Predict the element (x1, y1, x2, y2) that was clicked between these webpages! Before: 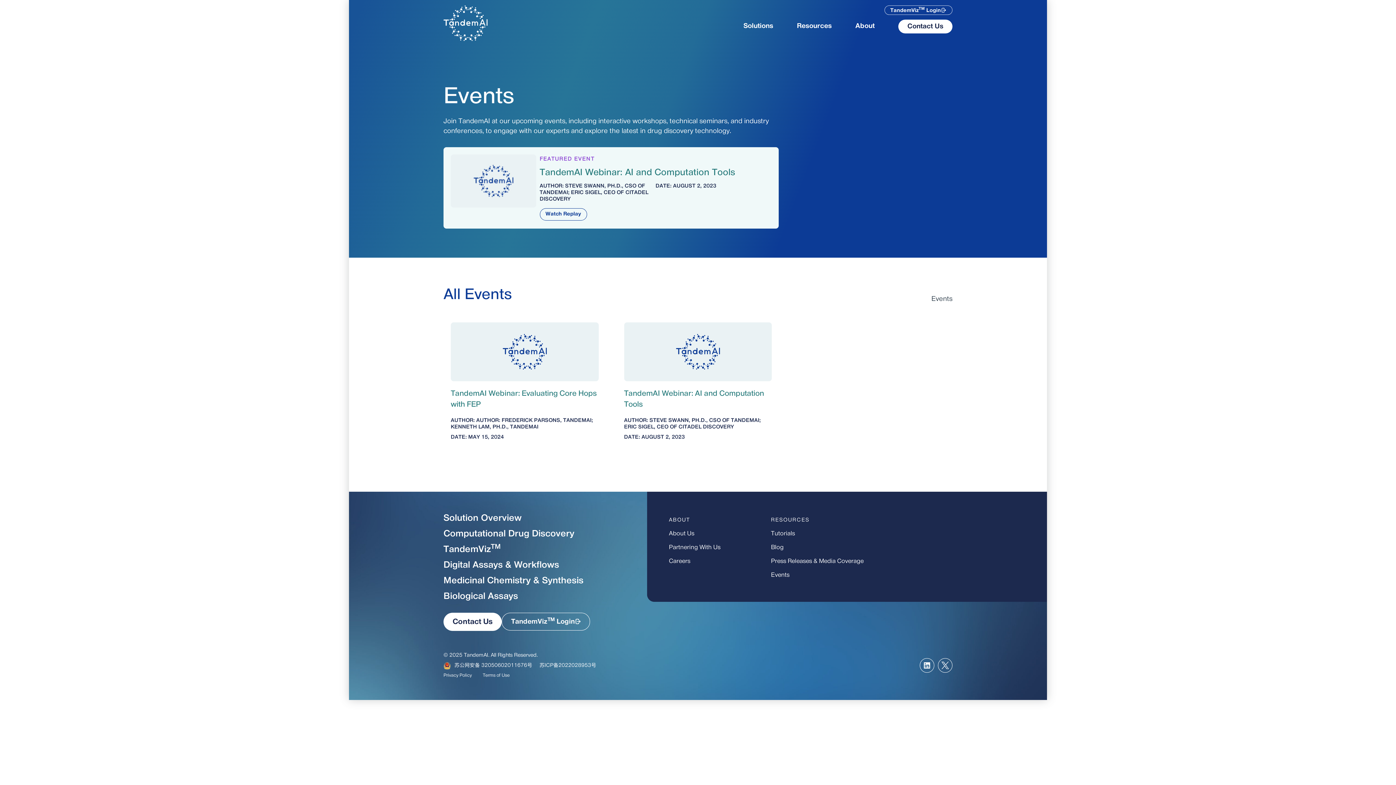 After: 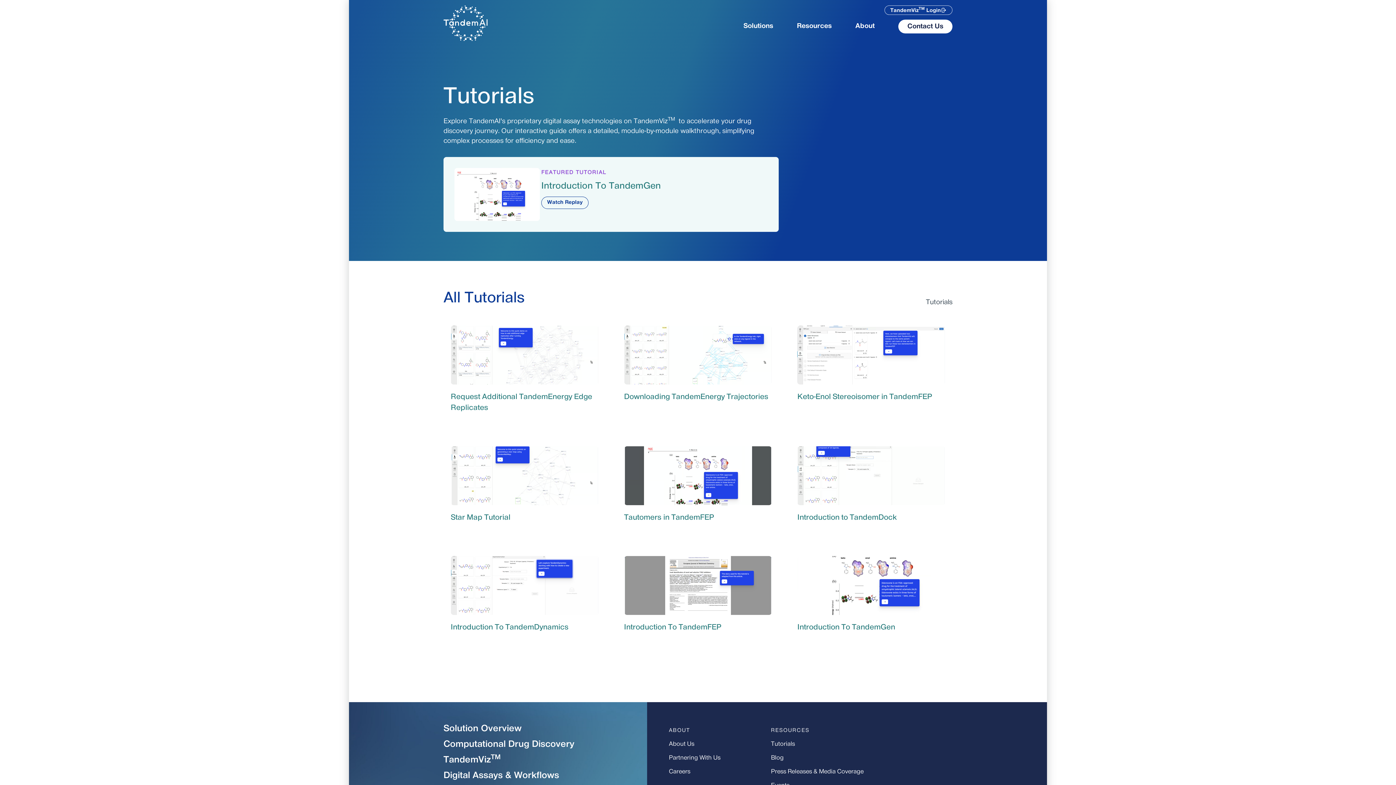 Action: label: Tutorials bbox: (771, 527, 795, 541)